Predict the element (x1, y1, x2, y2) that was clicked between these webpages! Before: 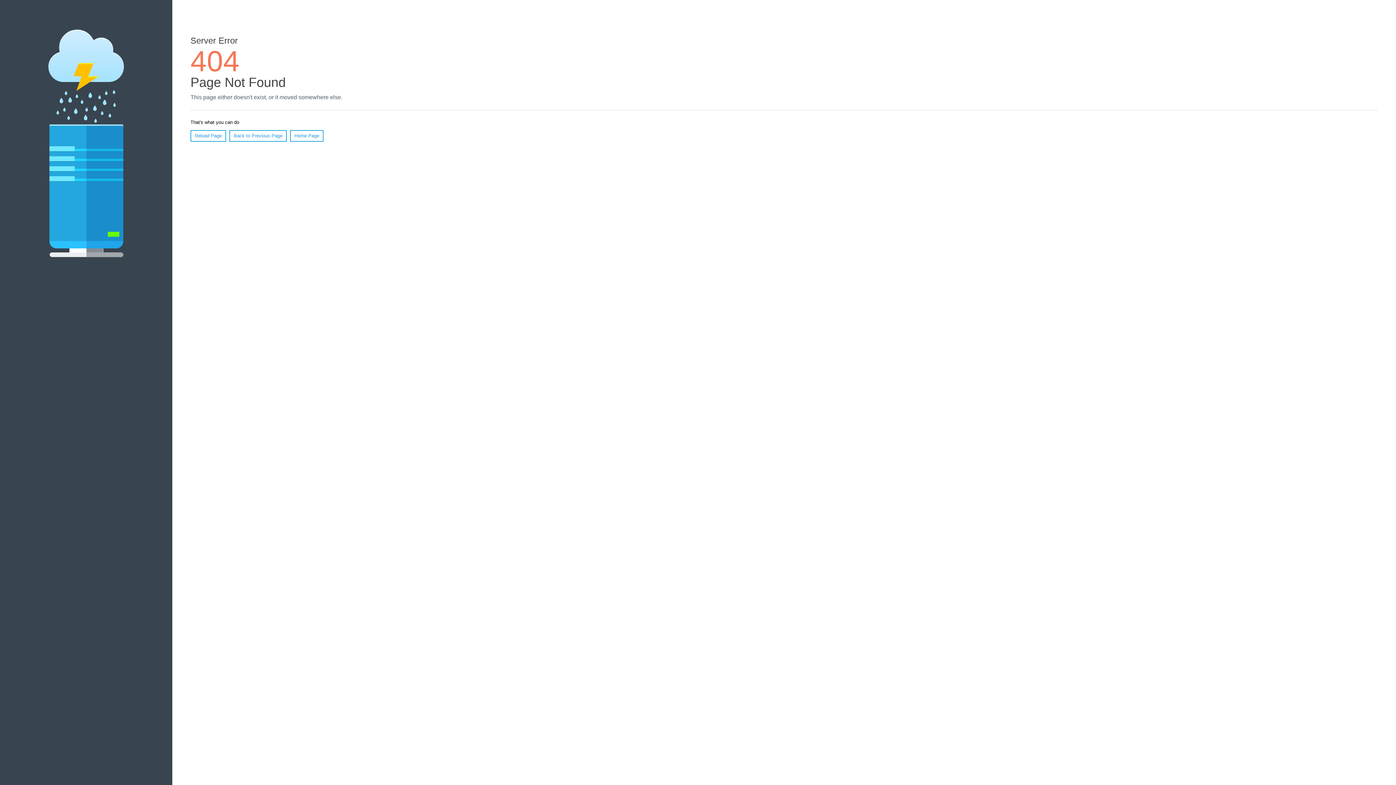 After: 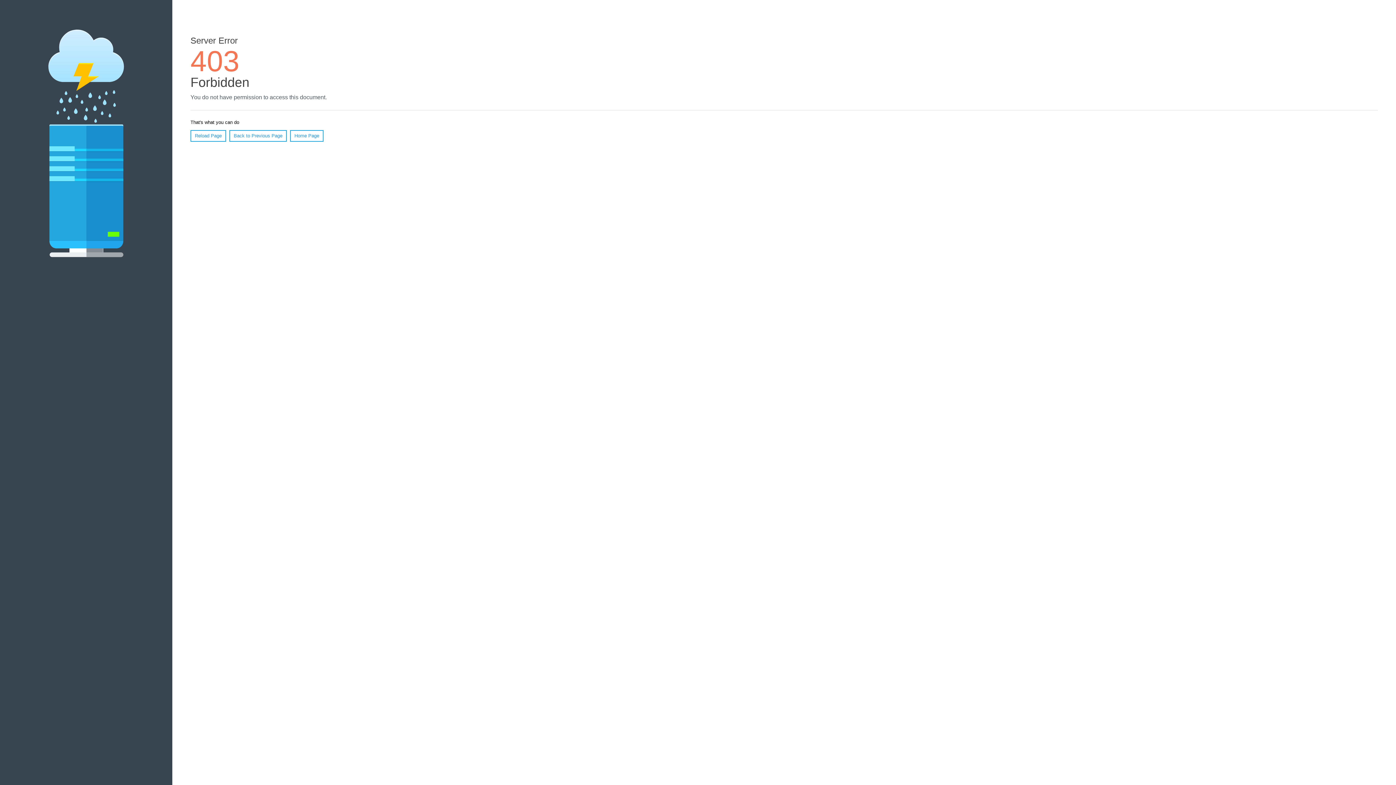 Action: label: Home Page bbox: (290, 130, 323, 141)